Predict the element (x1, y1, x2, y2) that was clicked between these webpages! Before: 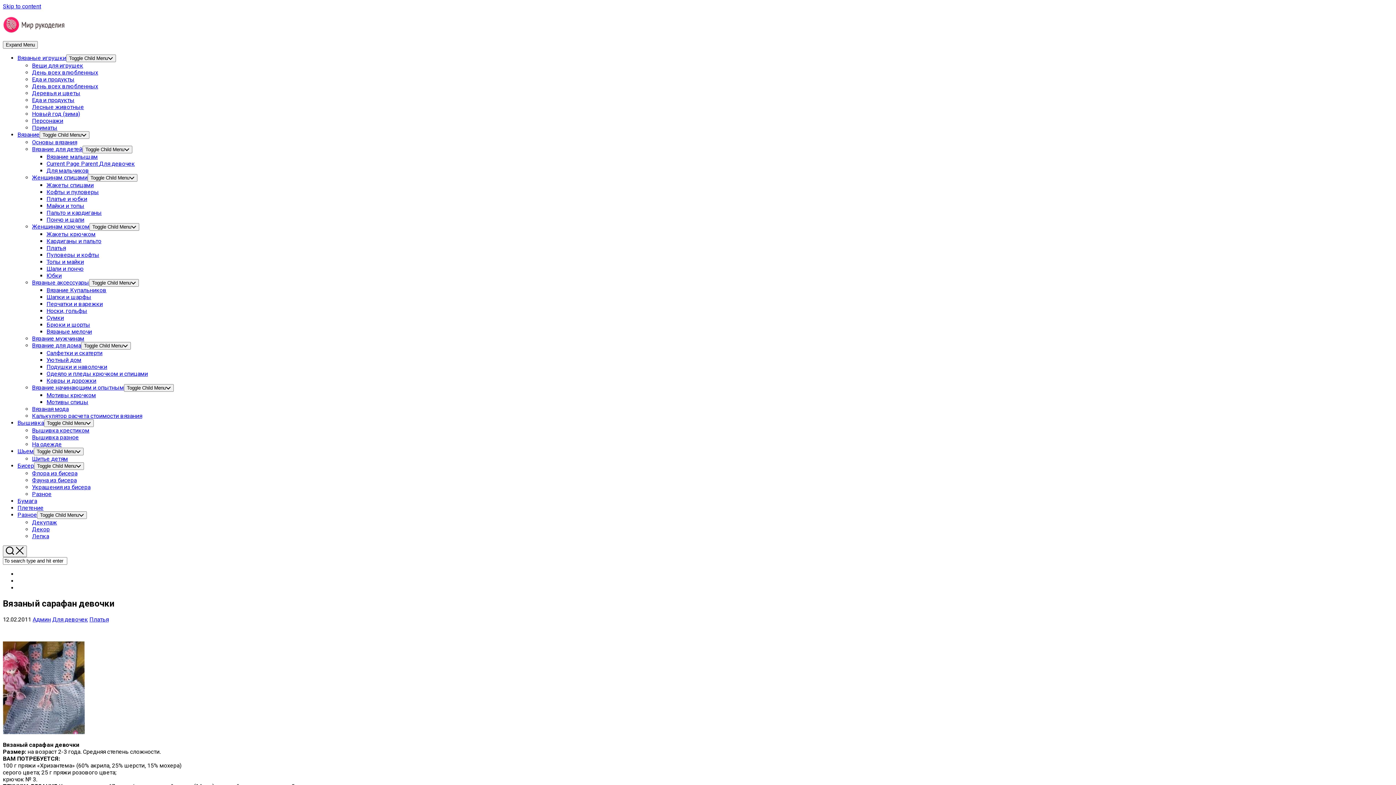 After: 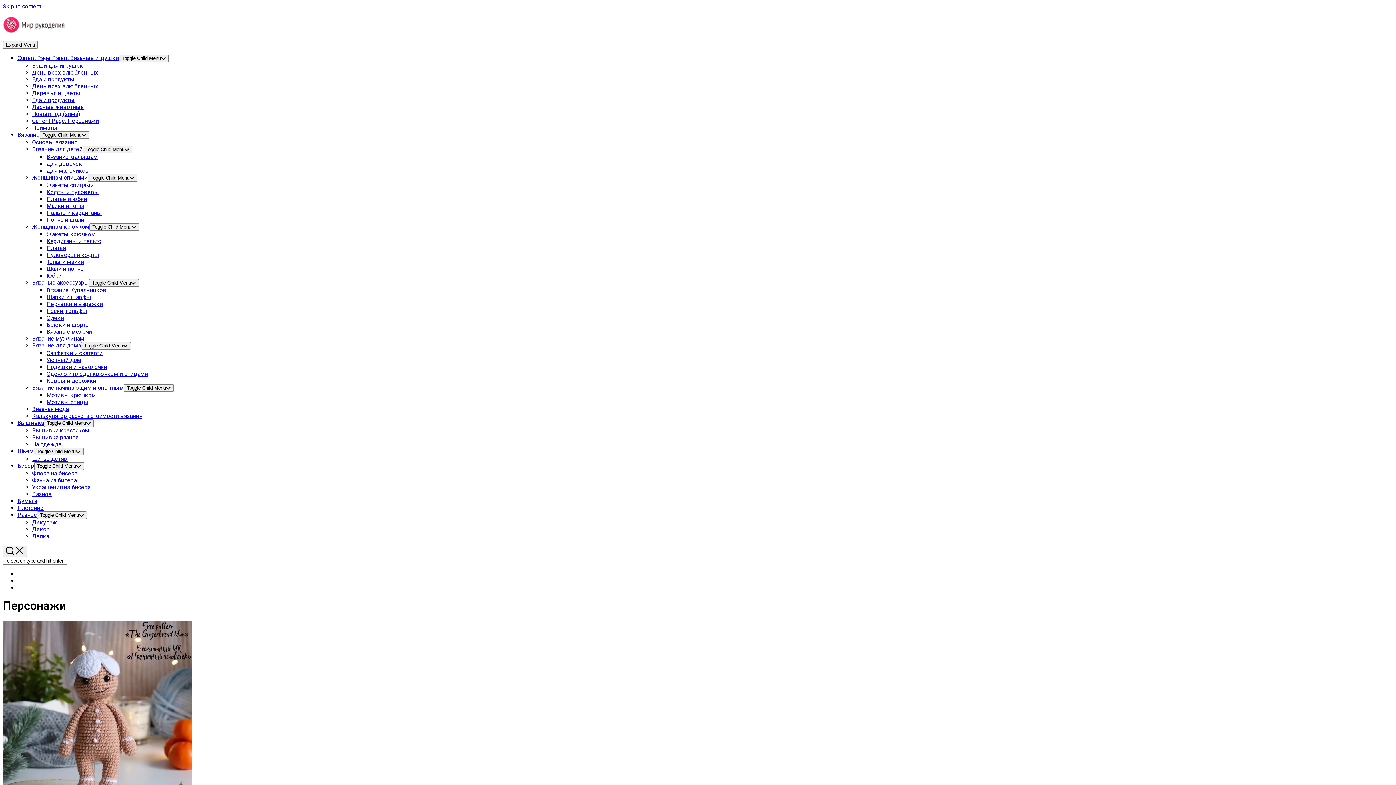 Action: label: Персонажи bbox: (32, 117, 63, 124)